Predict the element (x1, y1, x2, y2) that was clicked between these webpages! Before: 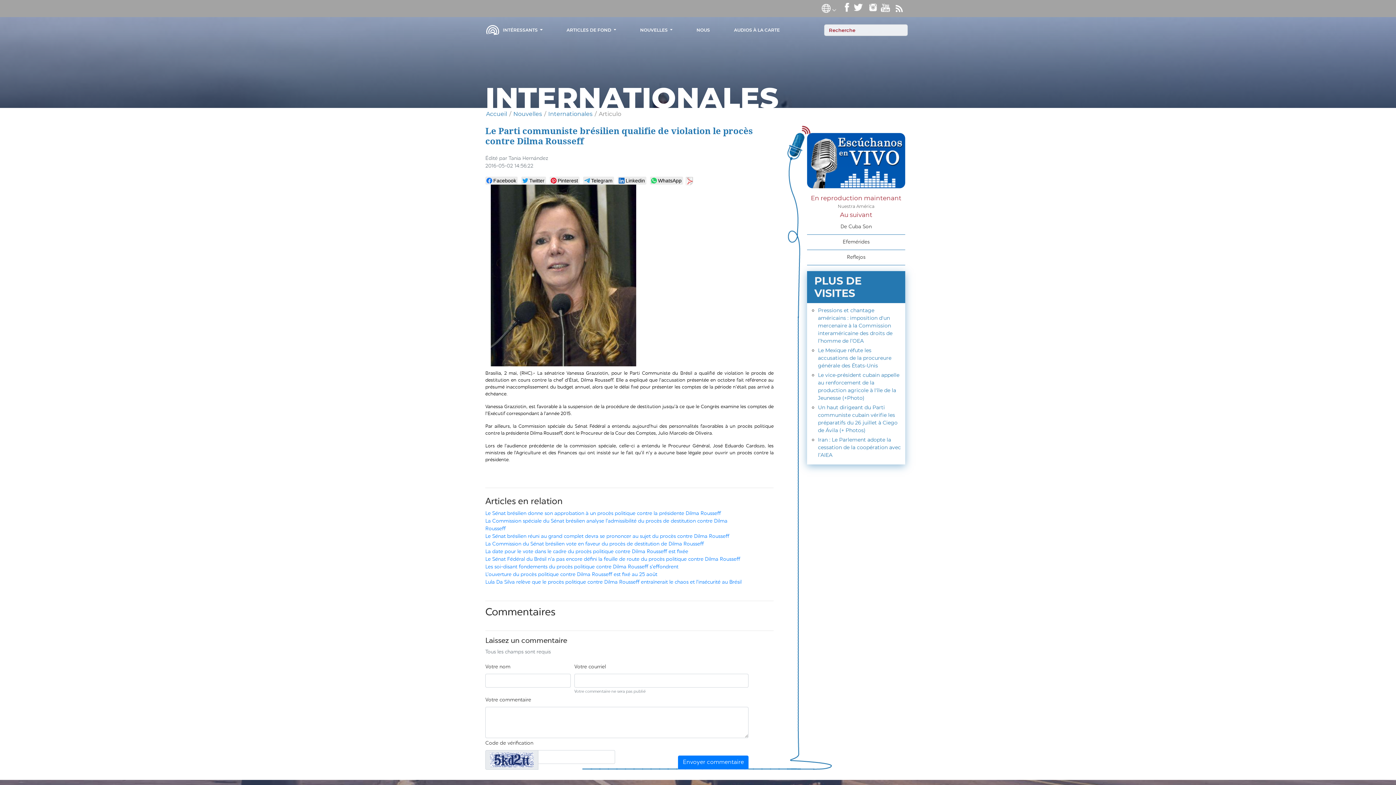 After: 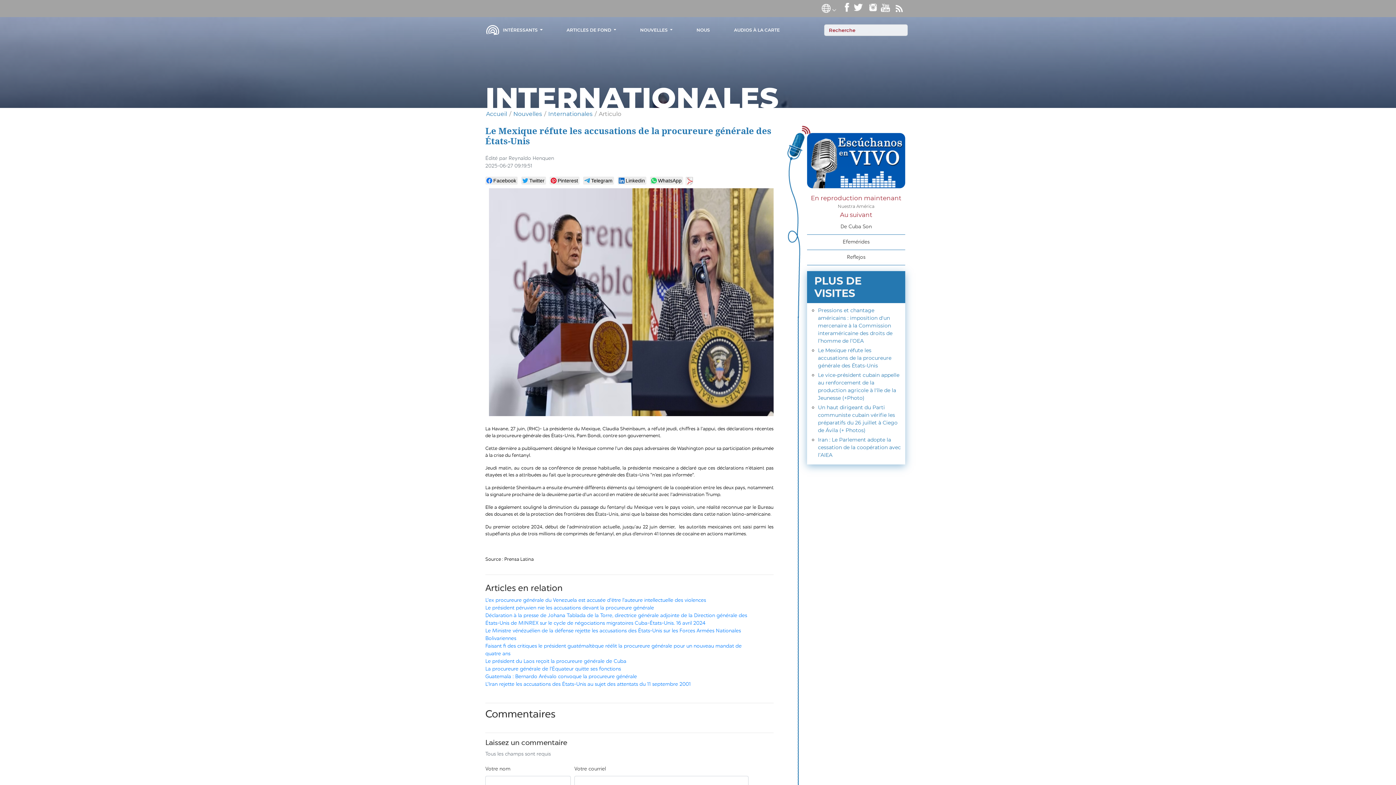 Action: bbox: (818, 347, 891, 369) label: Le Mexique réfute les accusations de la procureure générale des États-Unis